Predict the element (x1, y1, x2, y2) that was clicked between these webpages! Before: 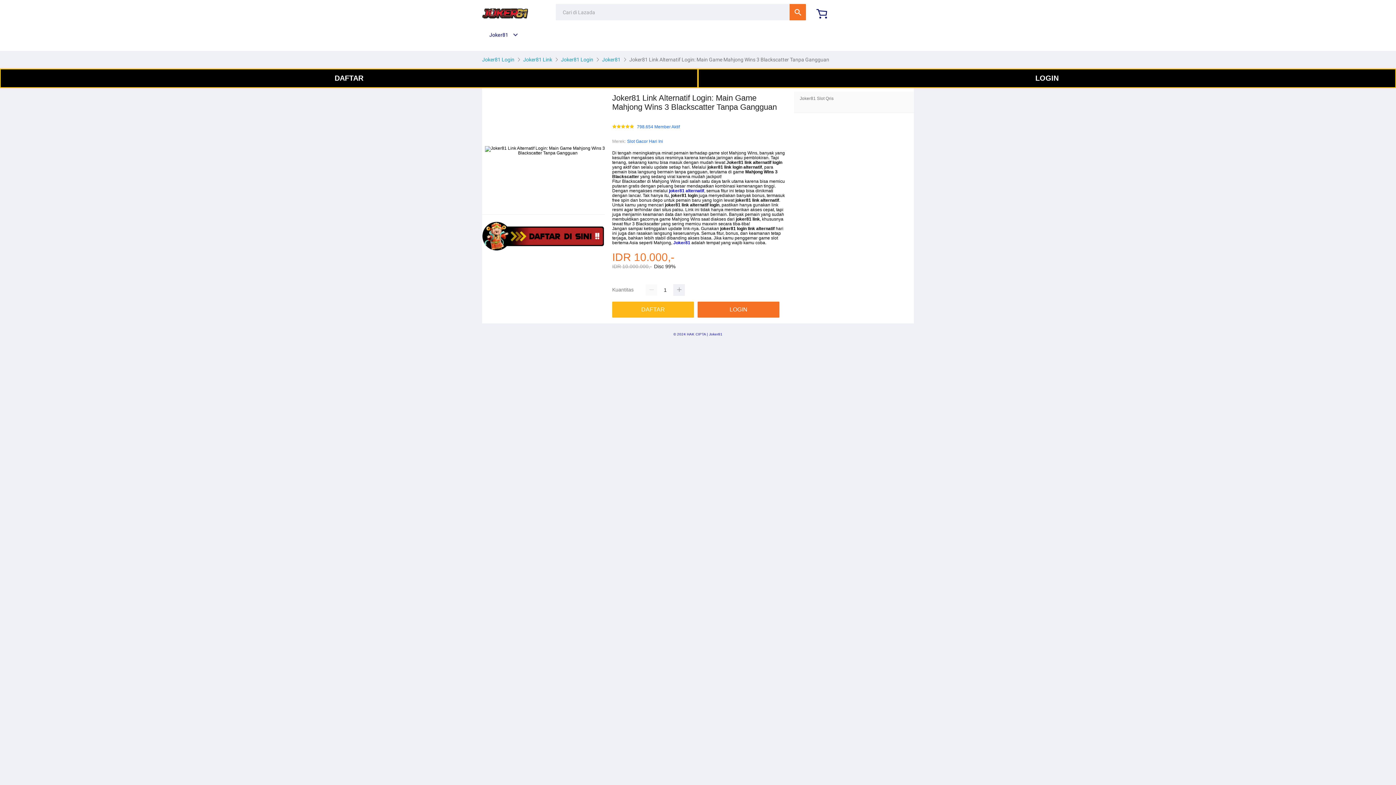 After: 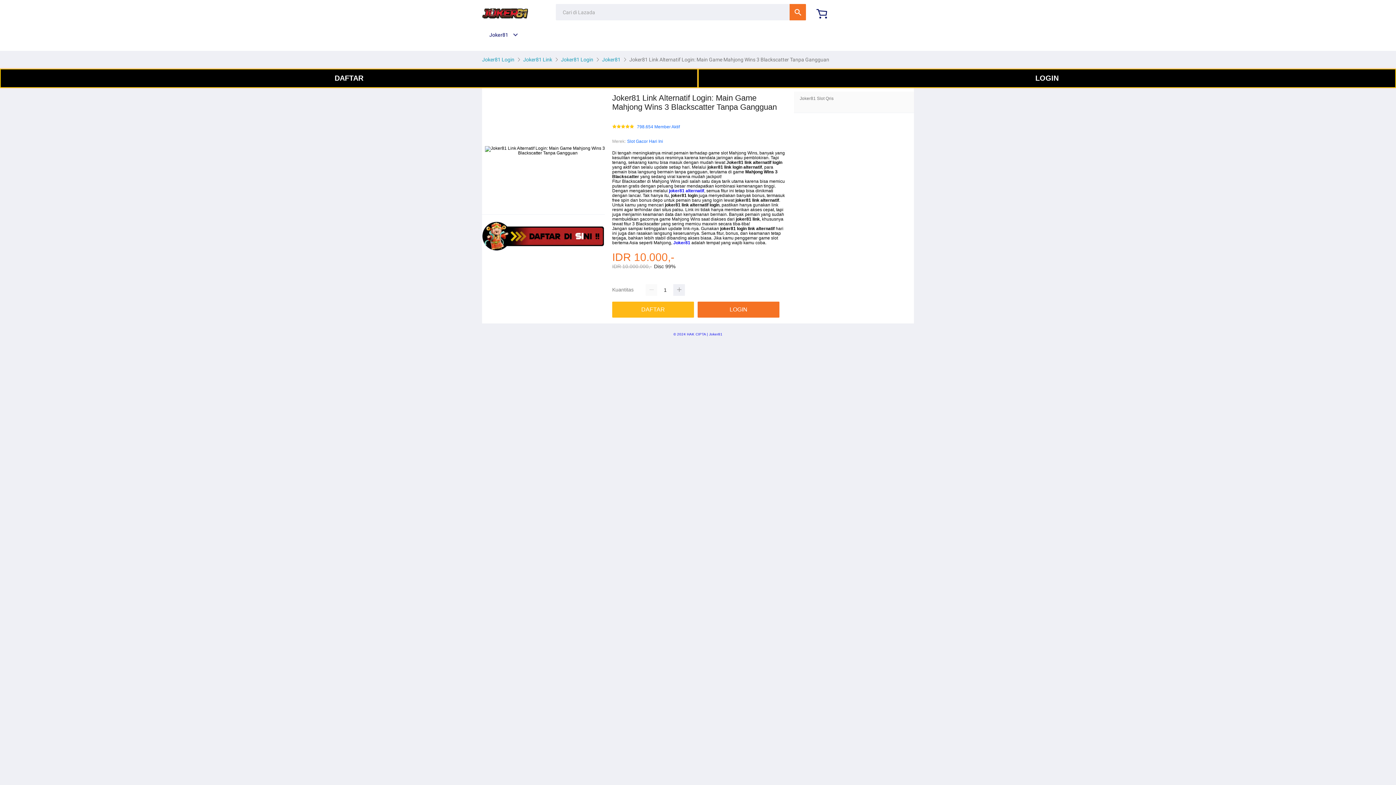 Action: bbox: (669, 188, 704, 193) label: joker81 alternatif